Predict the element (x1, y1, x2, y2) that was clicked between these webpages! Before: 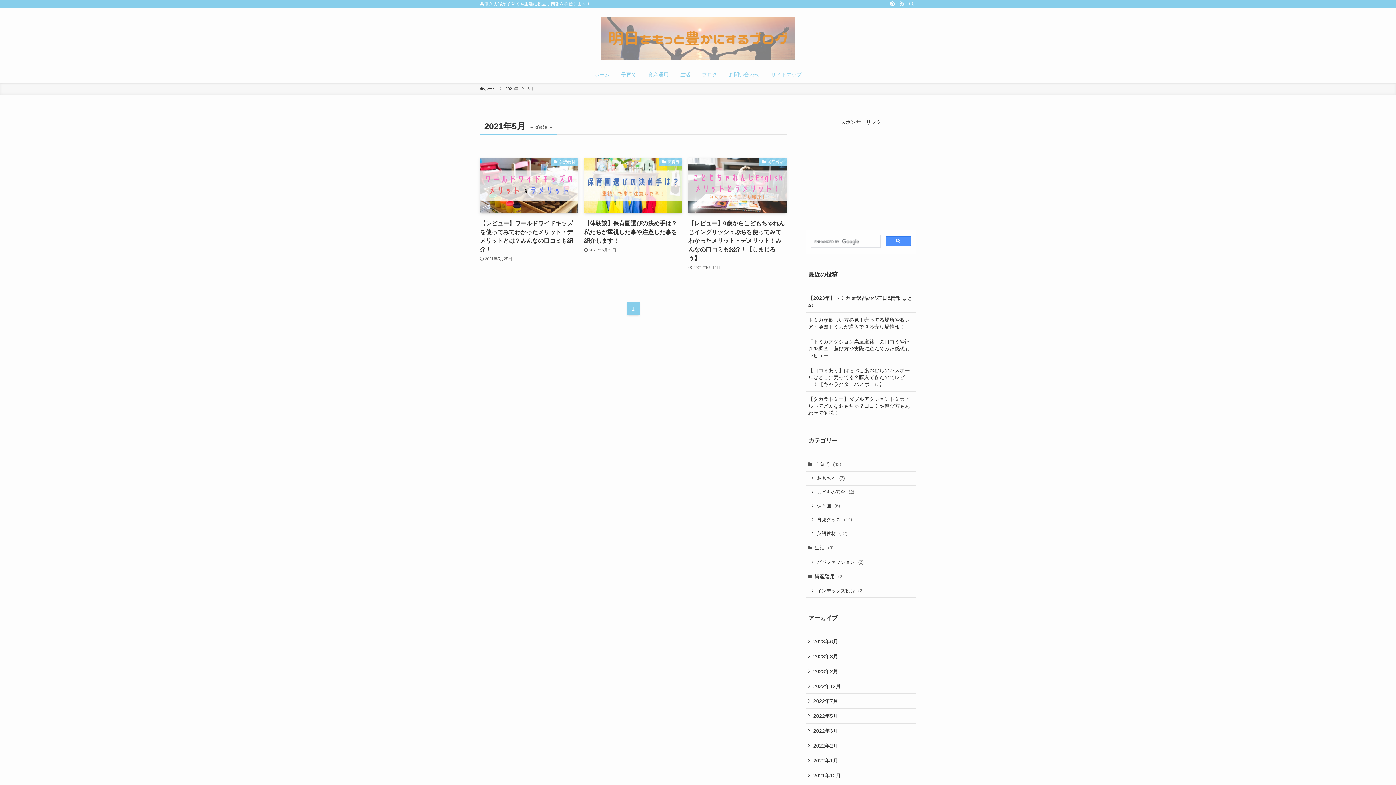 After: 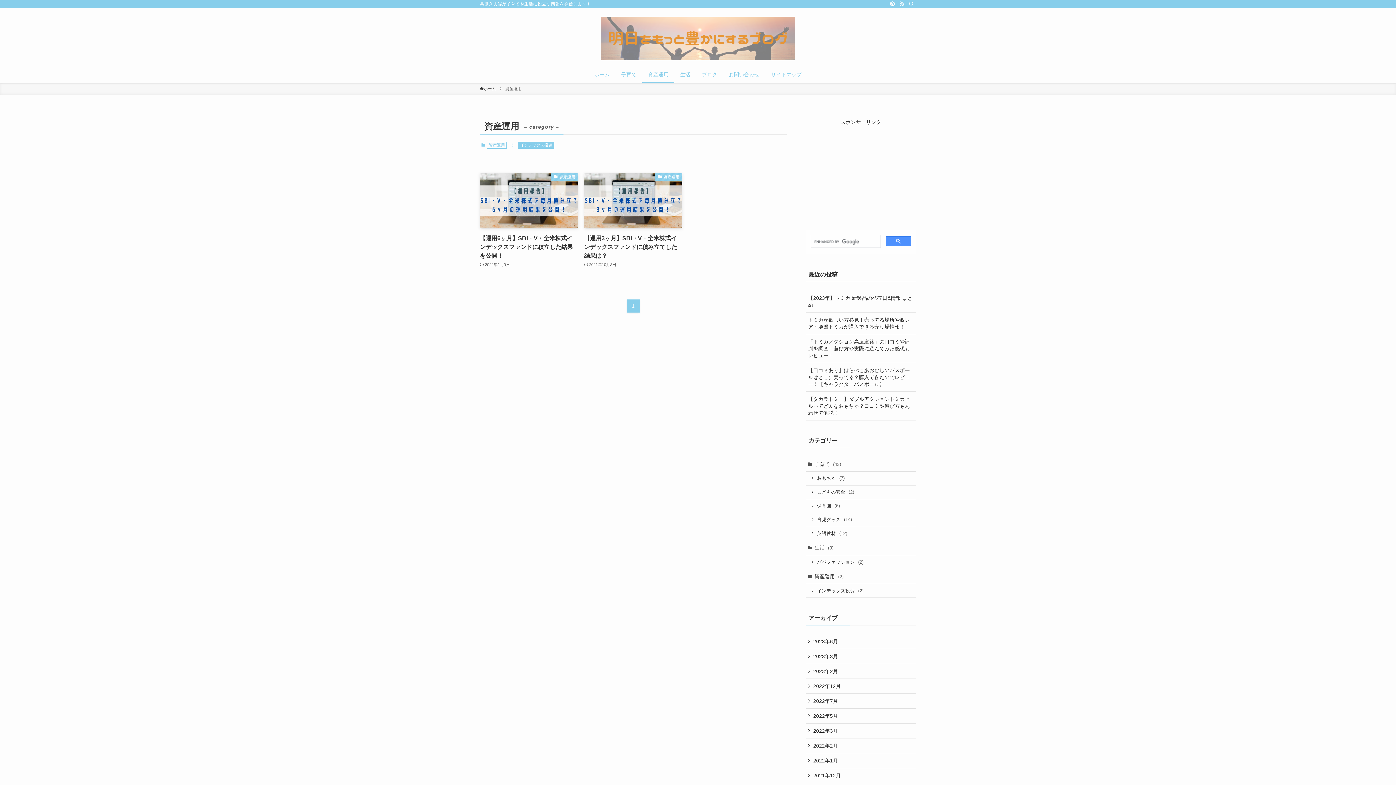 Action: label: 資産運用 (2) bbox: (805, 569, 916, 584)